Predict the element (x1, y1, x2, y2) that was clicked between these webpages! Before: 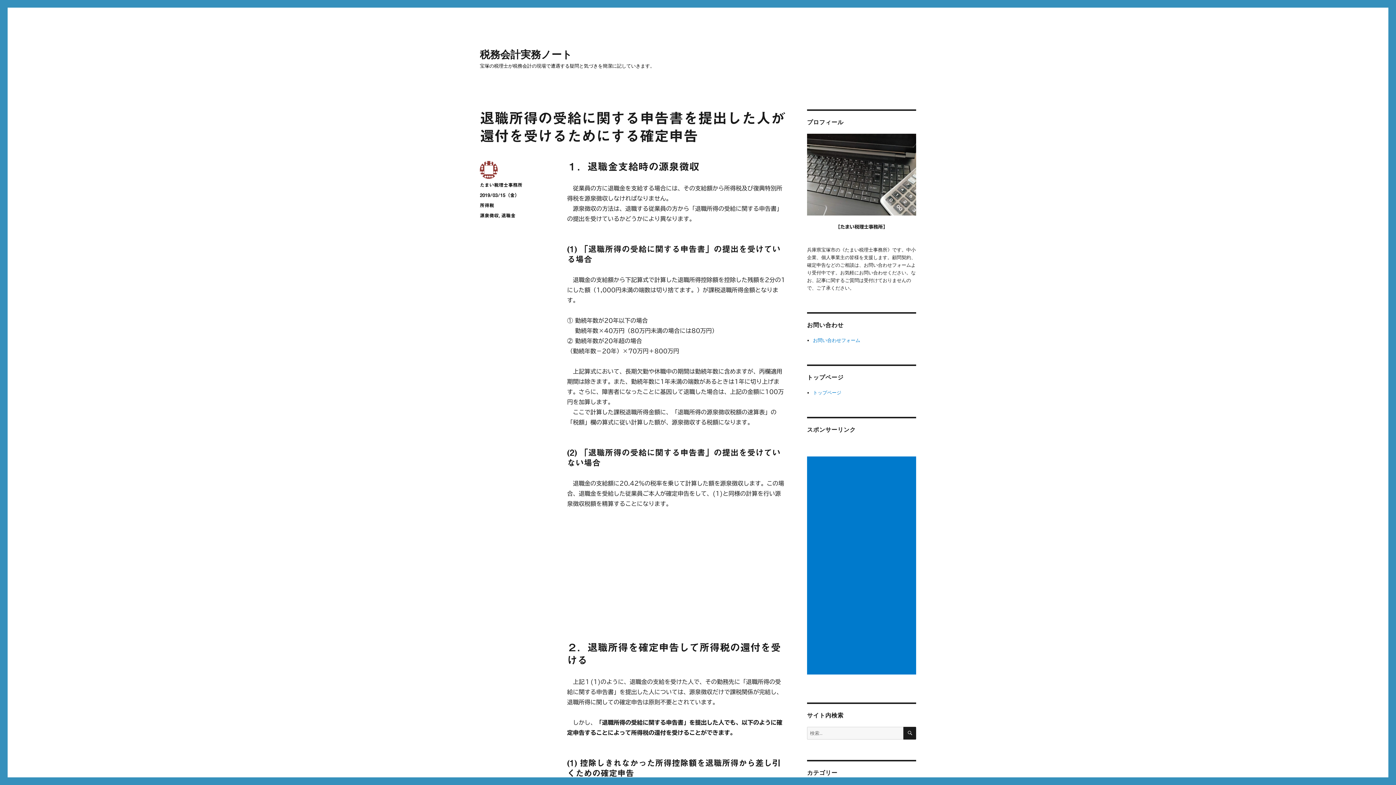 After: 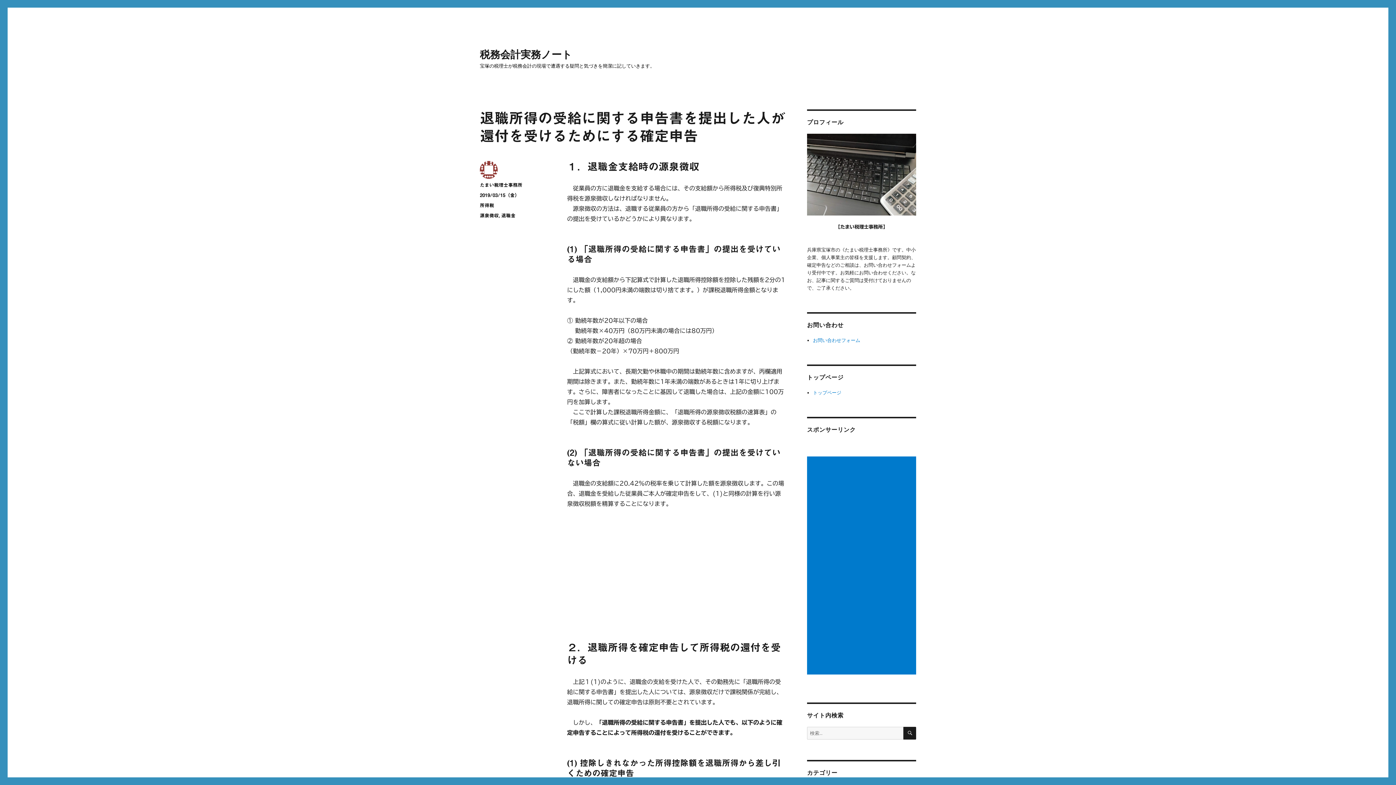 Action: label: 2019/03/15（金） bbox: (480, 193, 519, 197)